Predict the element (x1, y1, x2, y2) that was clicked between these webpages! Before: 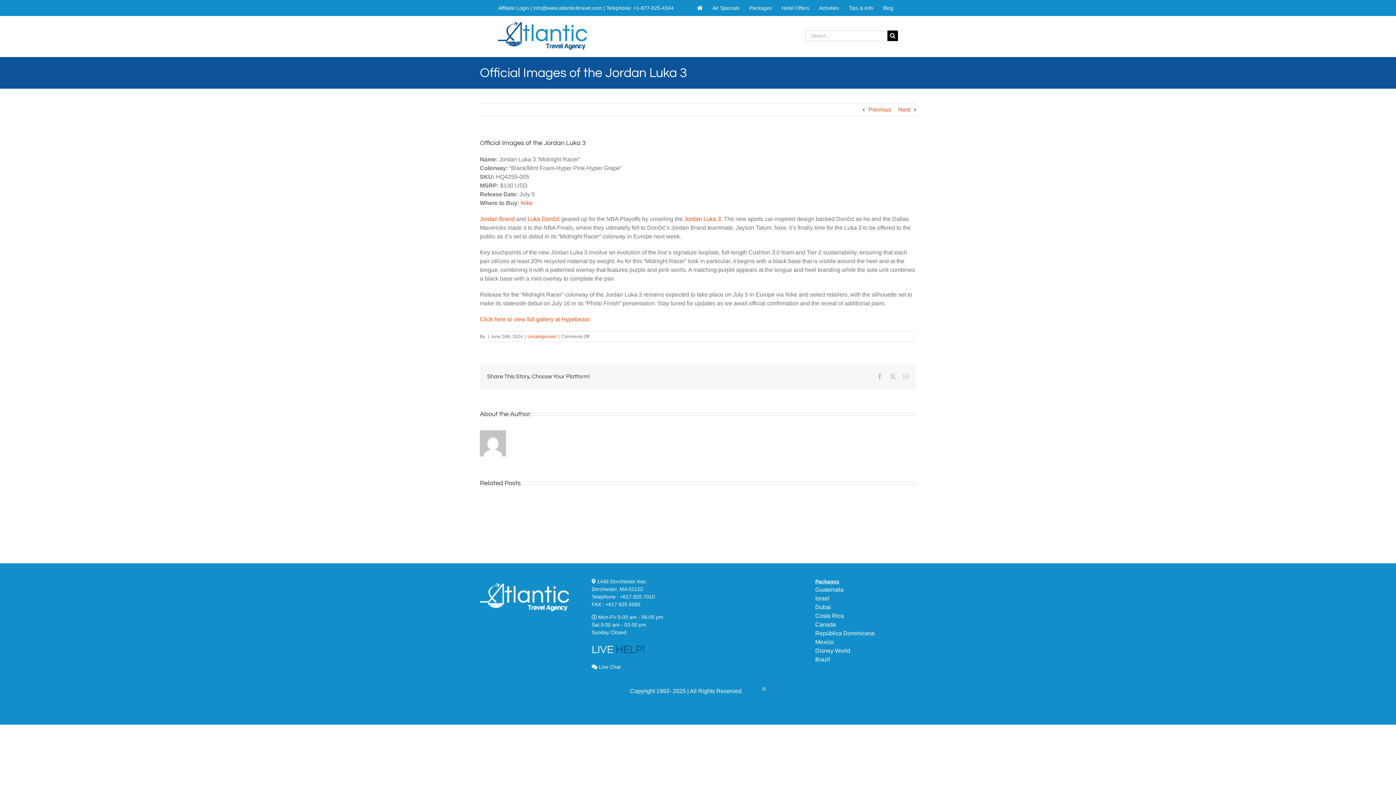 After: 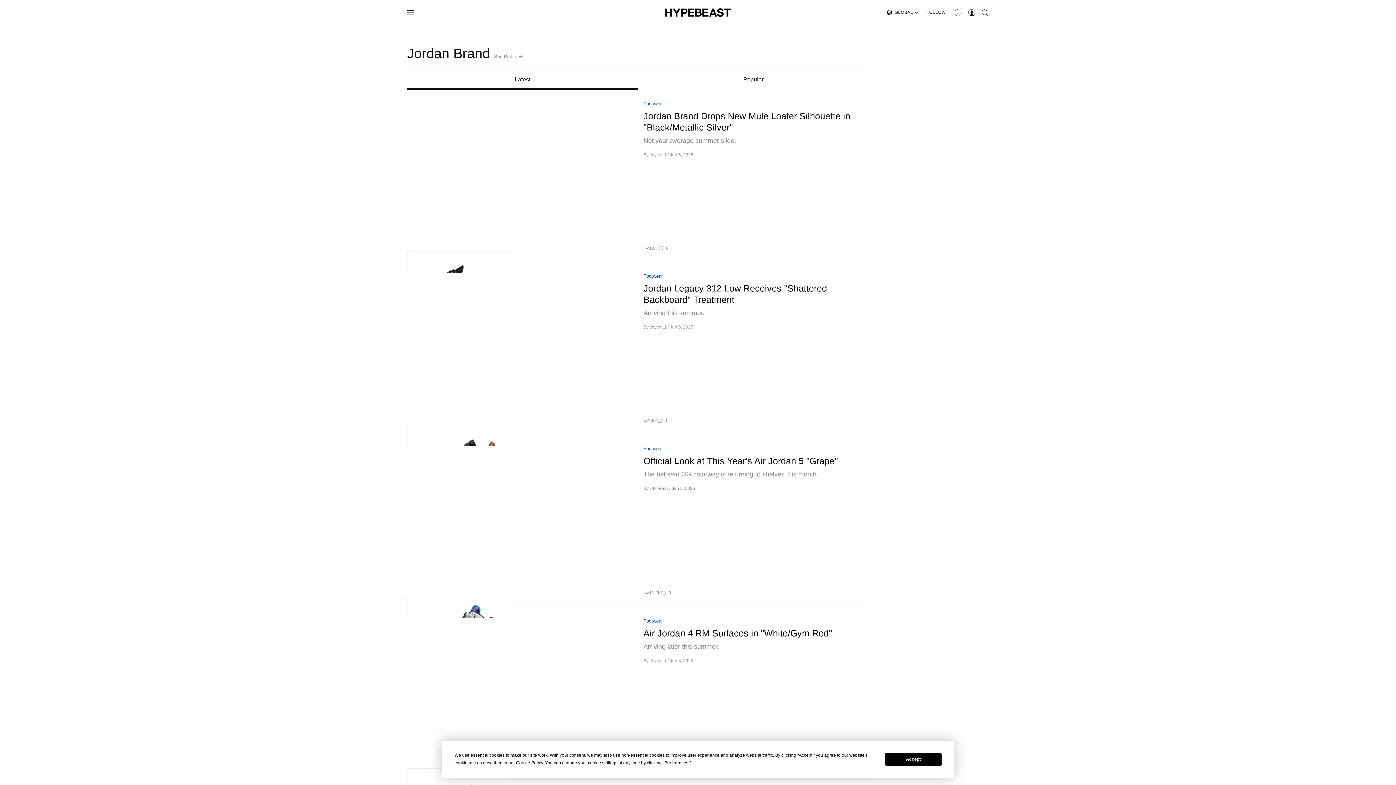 Action: label: Jordan Brand bbox: (480, 215, 514, 222)